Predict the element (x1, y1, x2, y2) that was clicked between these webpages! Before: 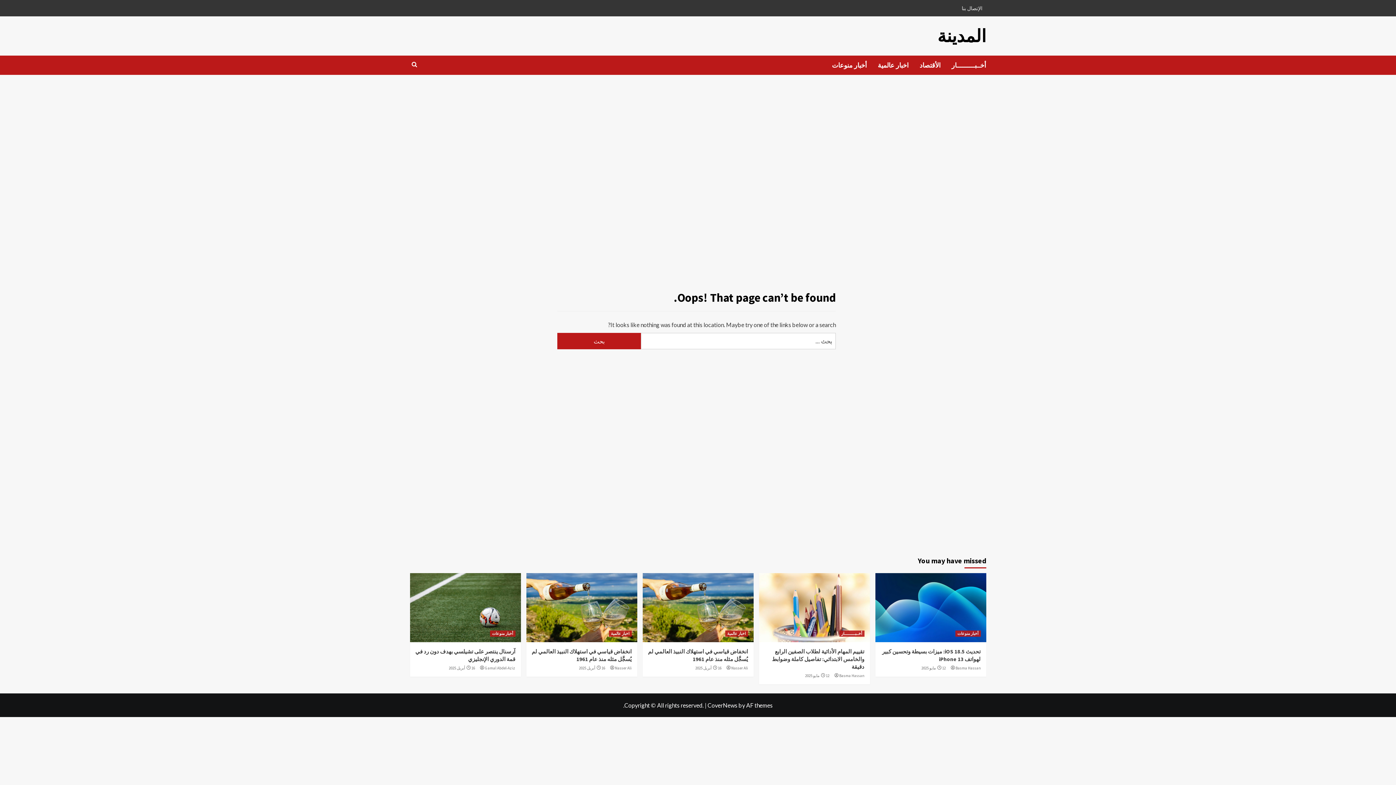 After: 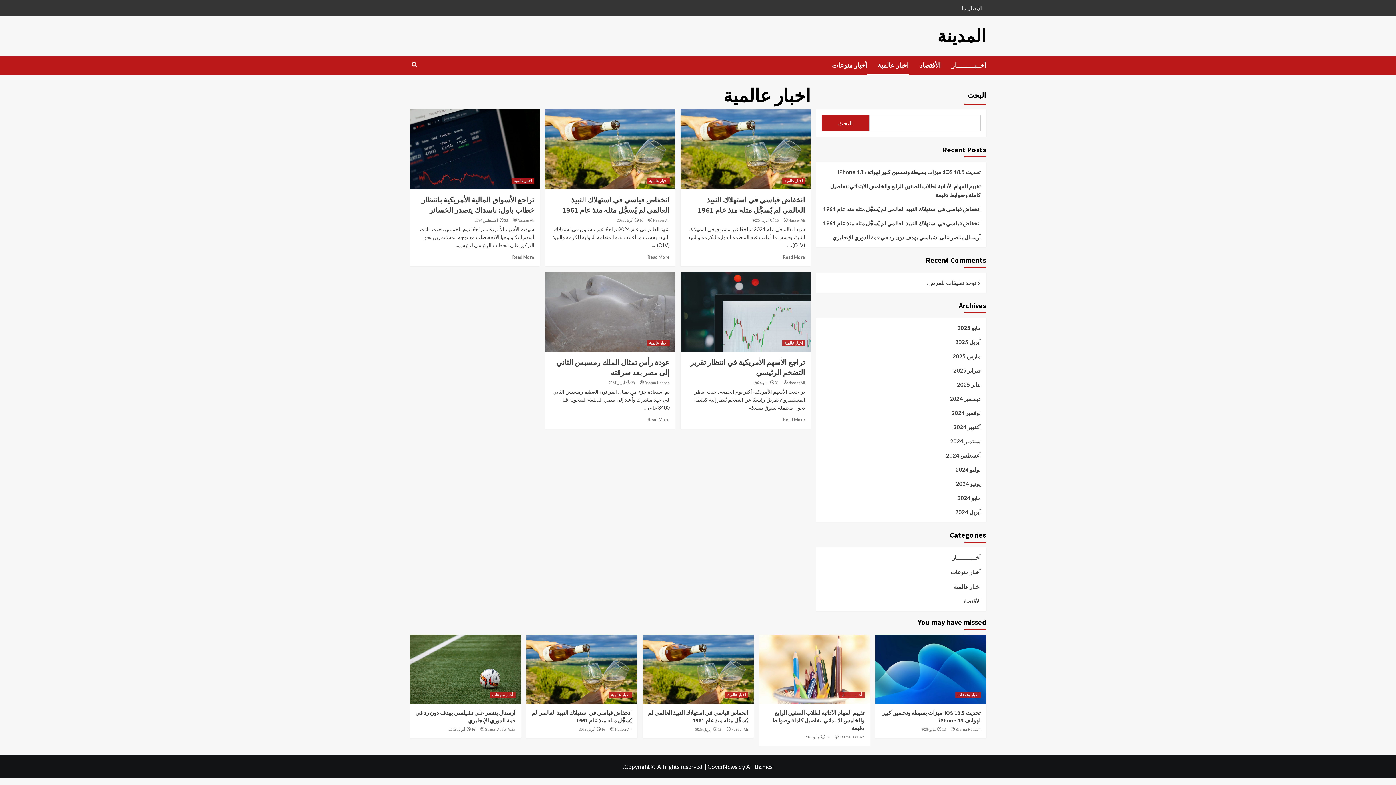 Action: bbox: (608, 630, 631, 637) label: اخبار عالمية